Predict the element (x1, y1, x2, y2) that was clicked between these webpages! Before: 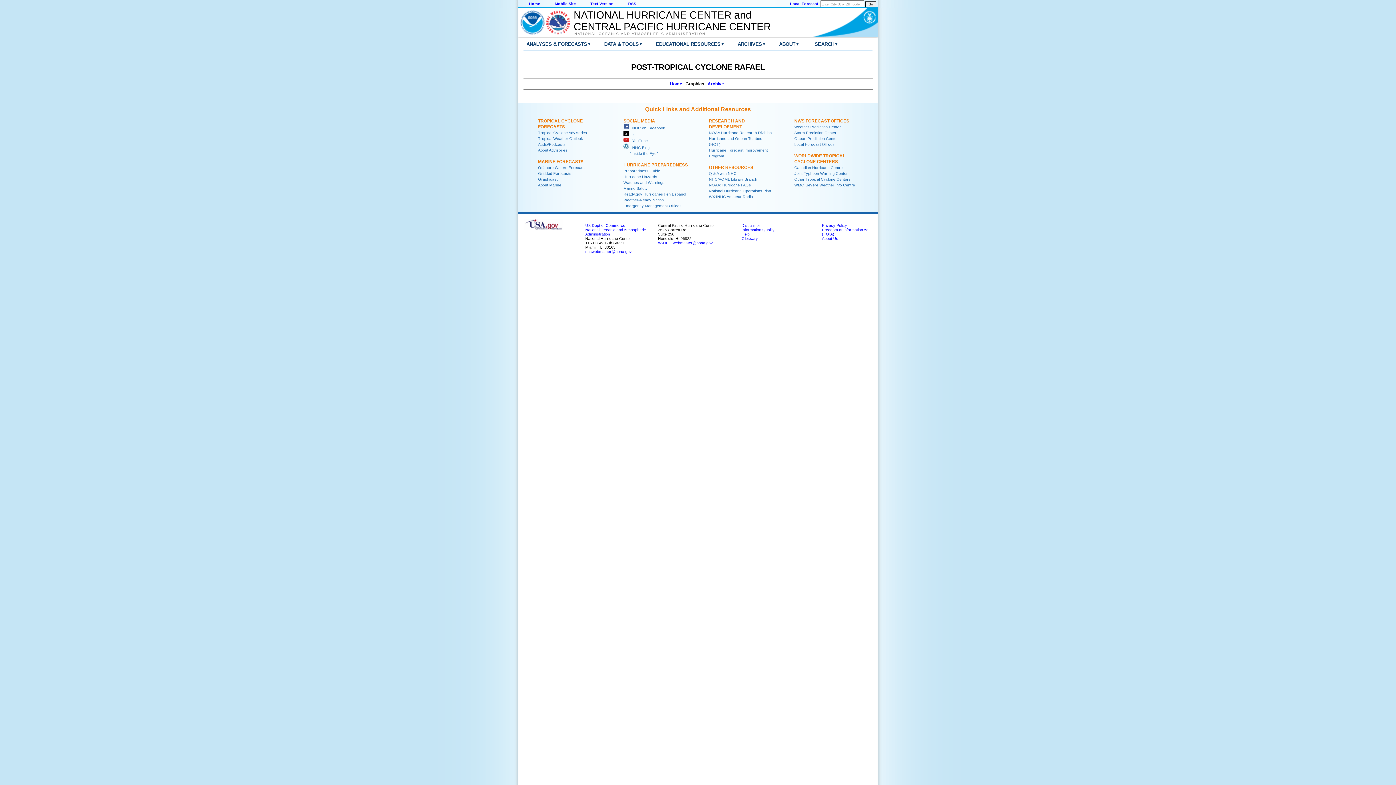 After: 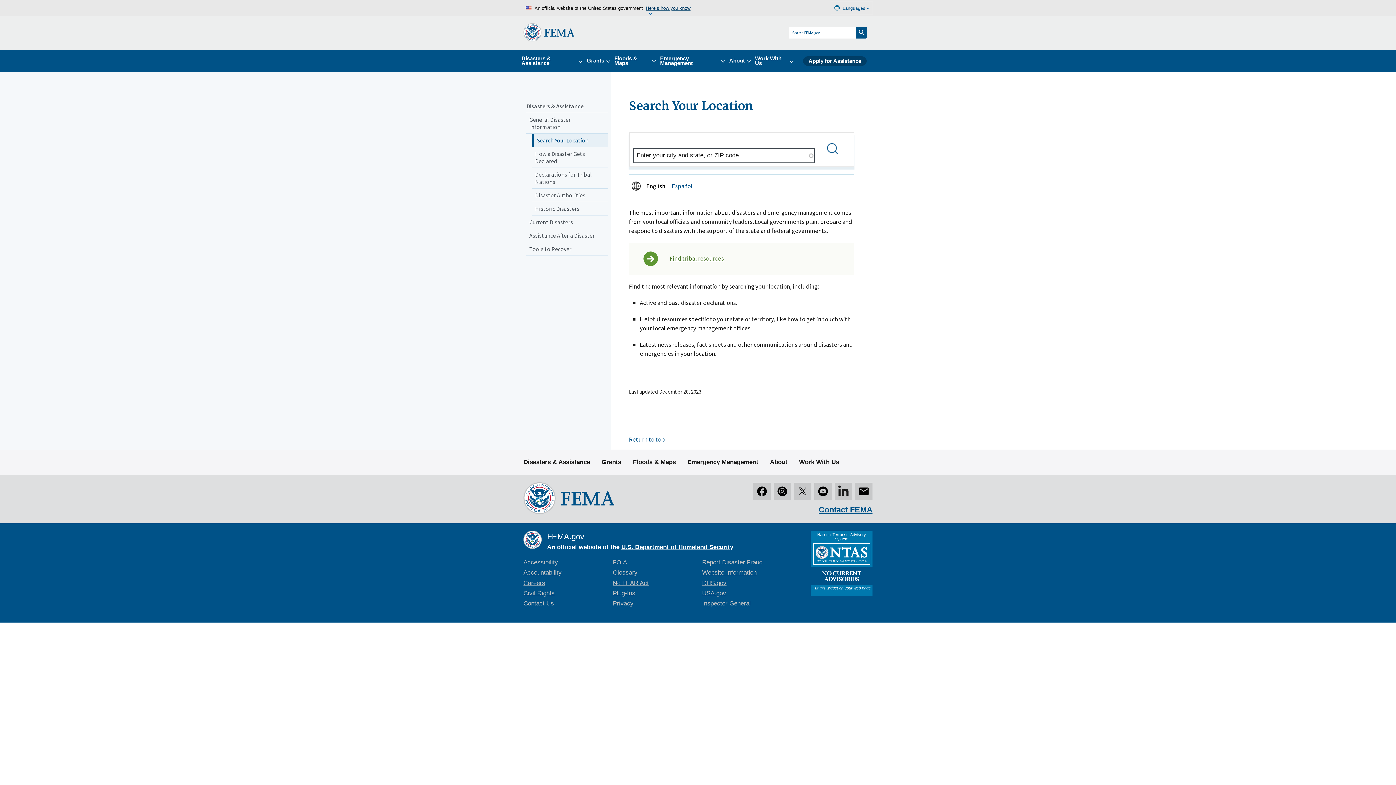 Action: label: Emergency Management Offices bbox: (623, 203, 681, 208)